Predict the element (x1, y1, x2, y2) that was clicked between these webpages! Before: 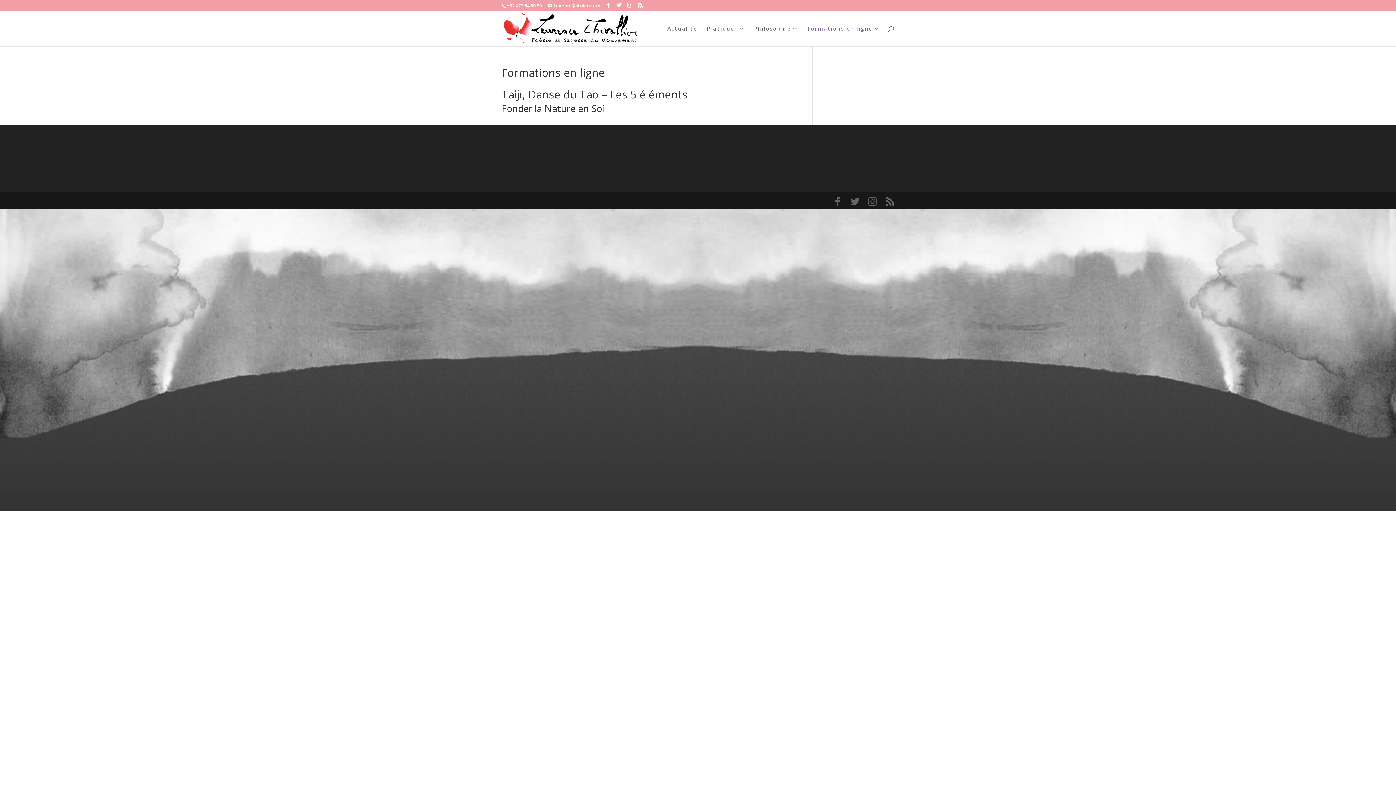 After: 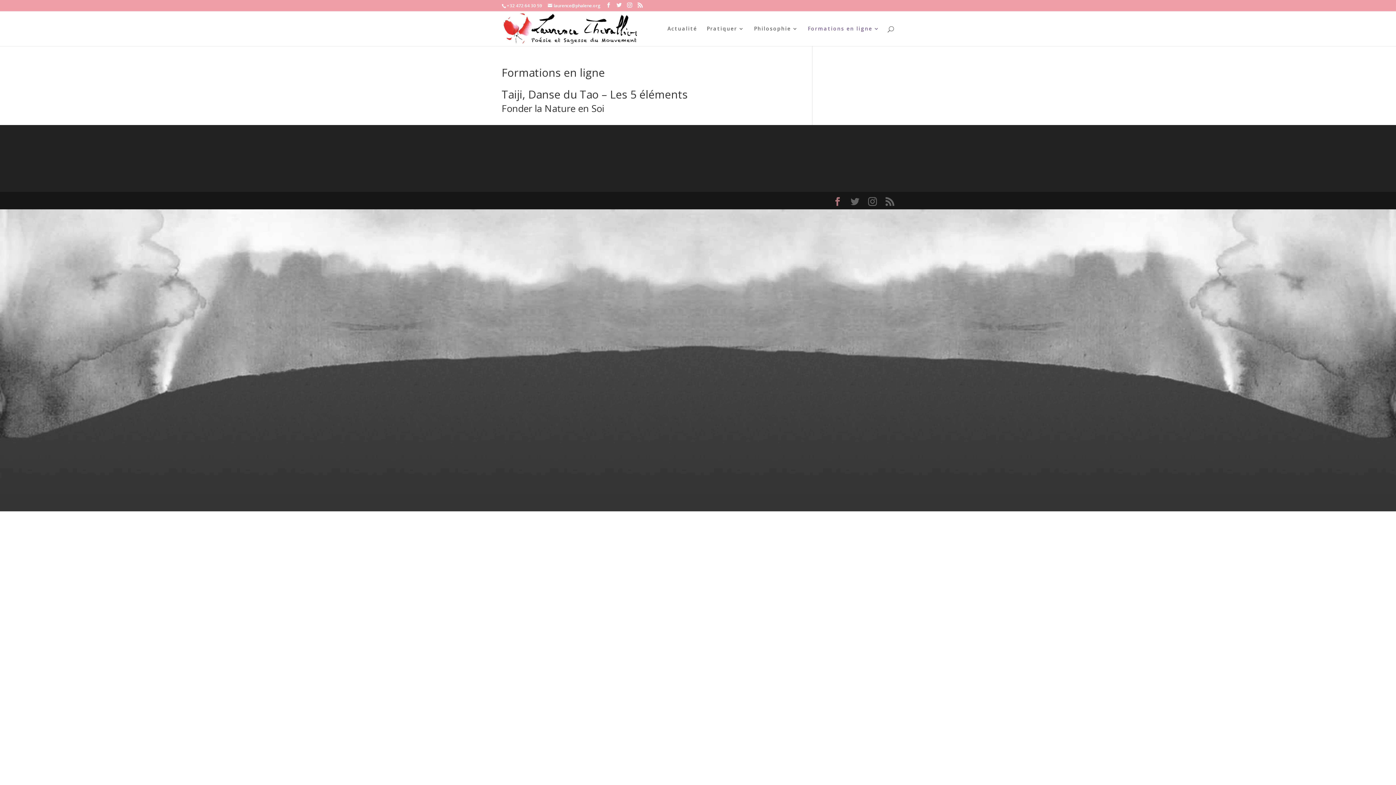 Action: bbox: (833, 197, 842, 206)